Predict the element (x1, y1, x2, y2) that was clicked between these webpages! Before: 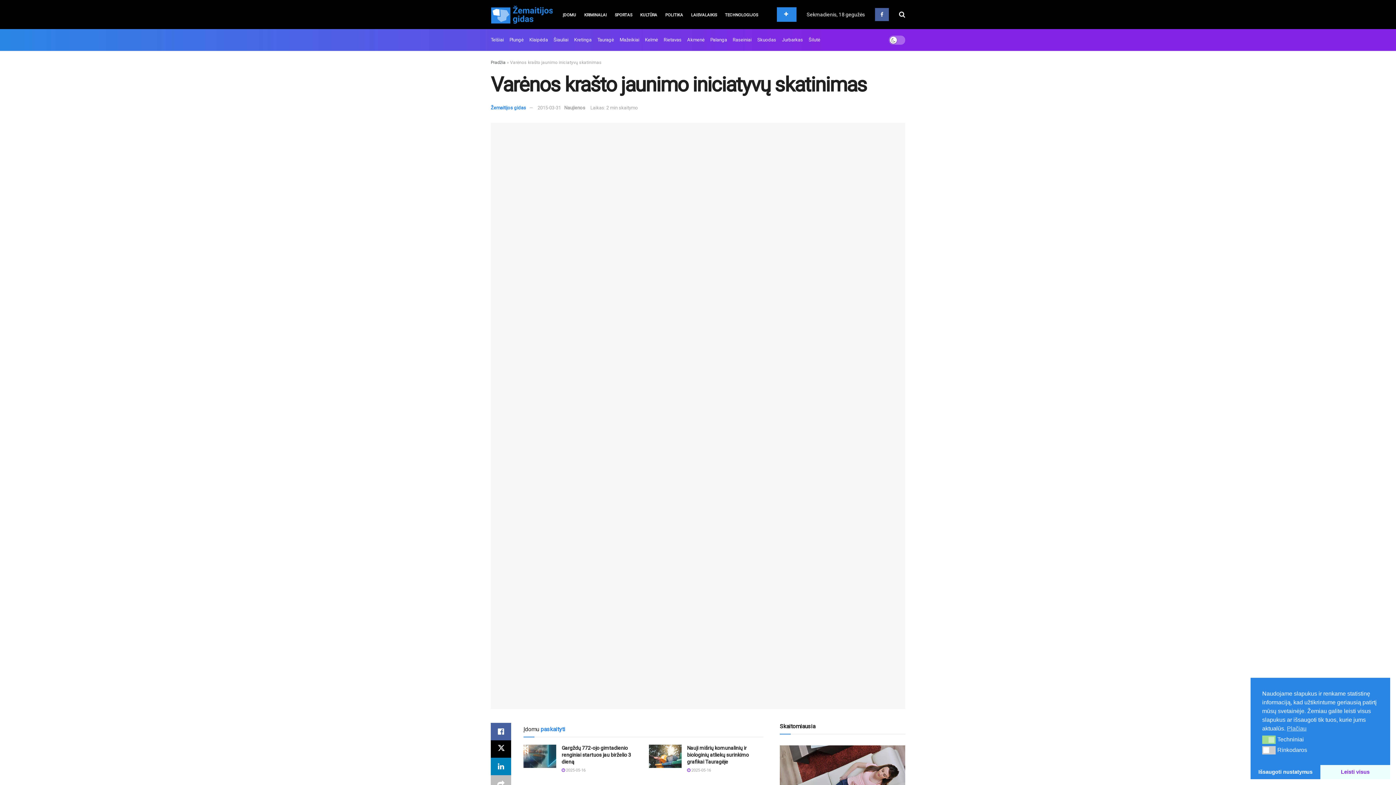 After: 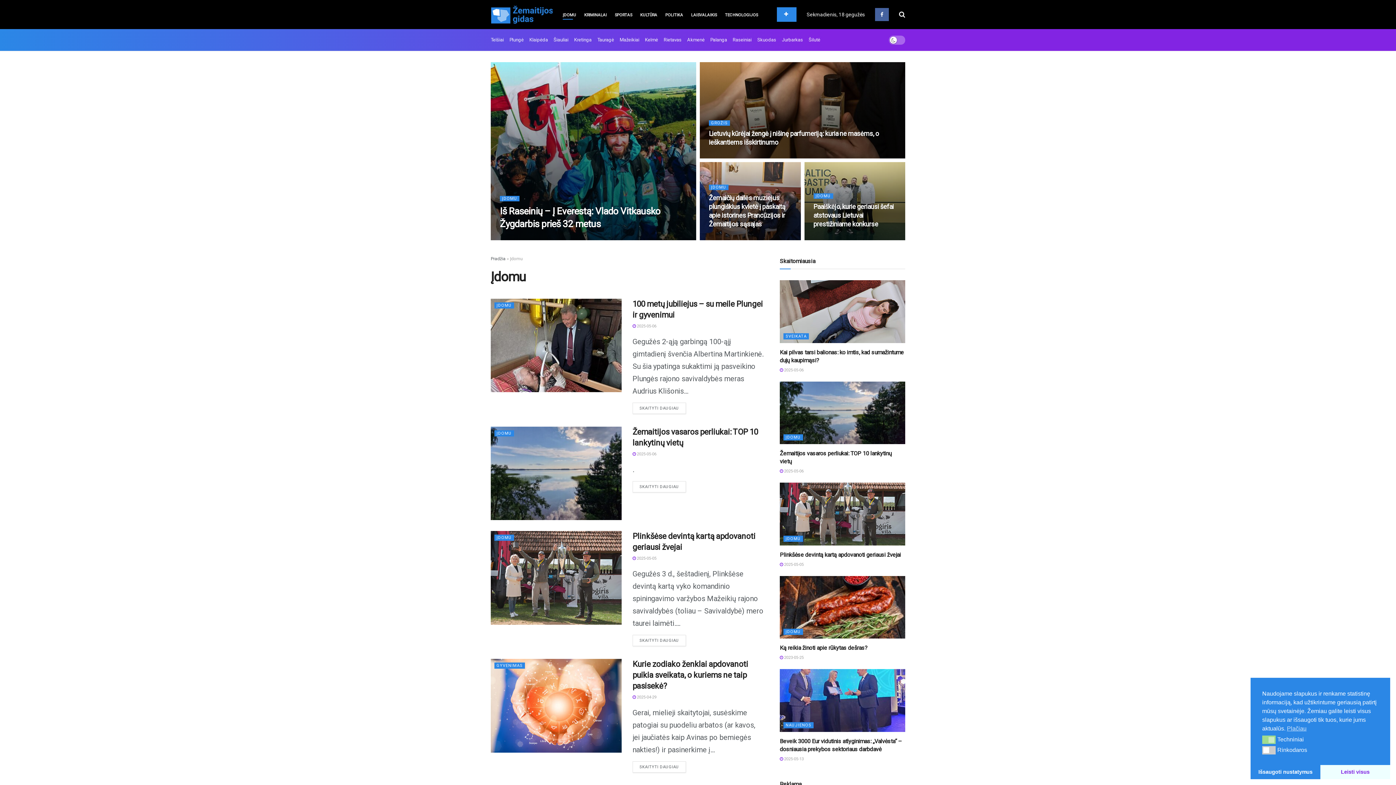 Action: bbox: (562, 10, 576, 19) label: ĮDOMU